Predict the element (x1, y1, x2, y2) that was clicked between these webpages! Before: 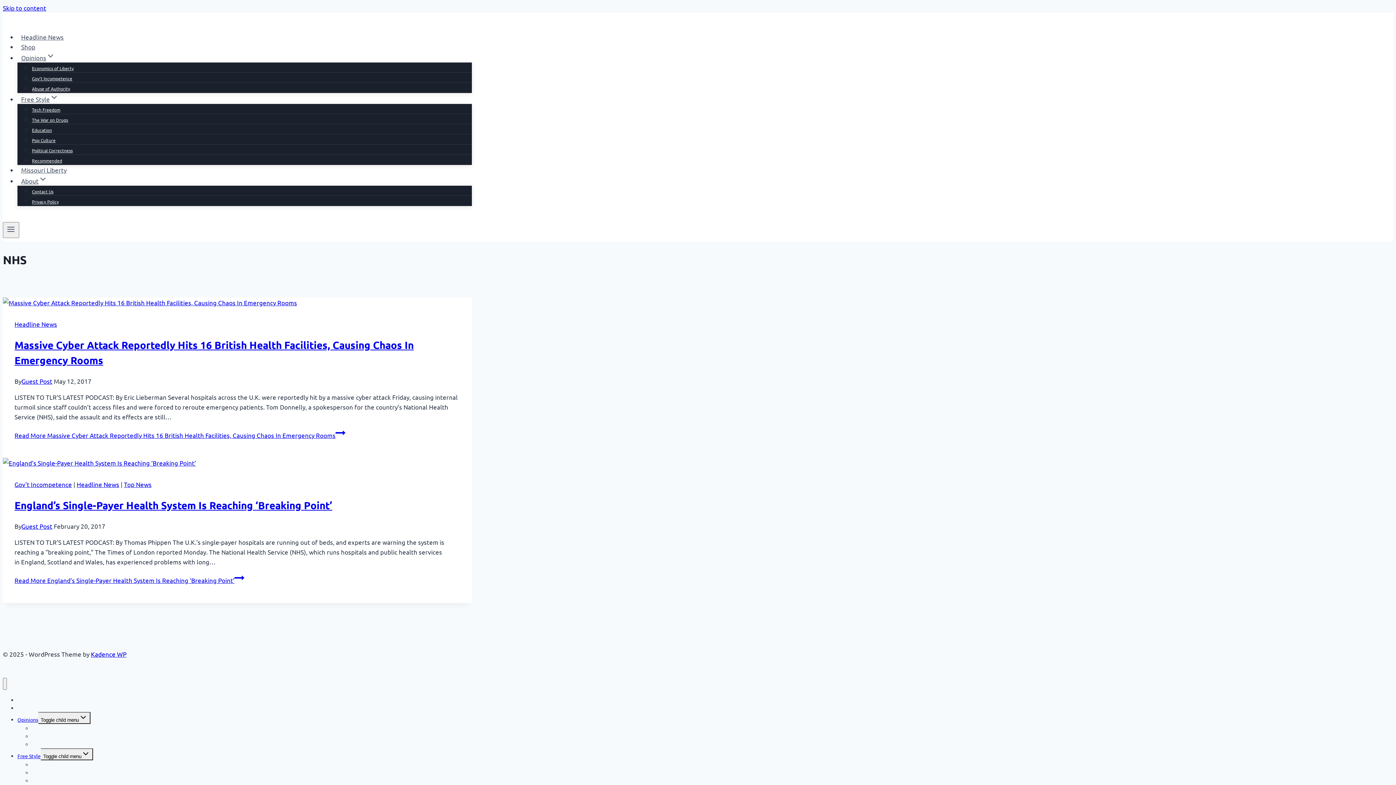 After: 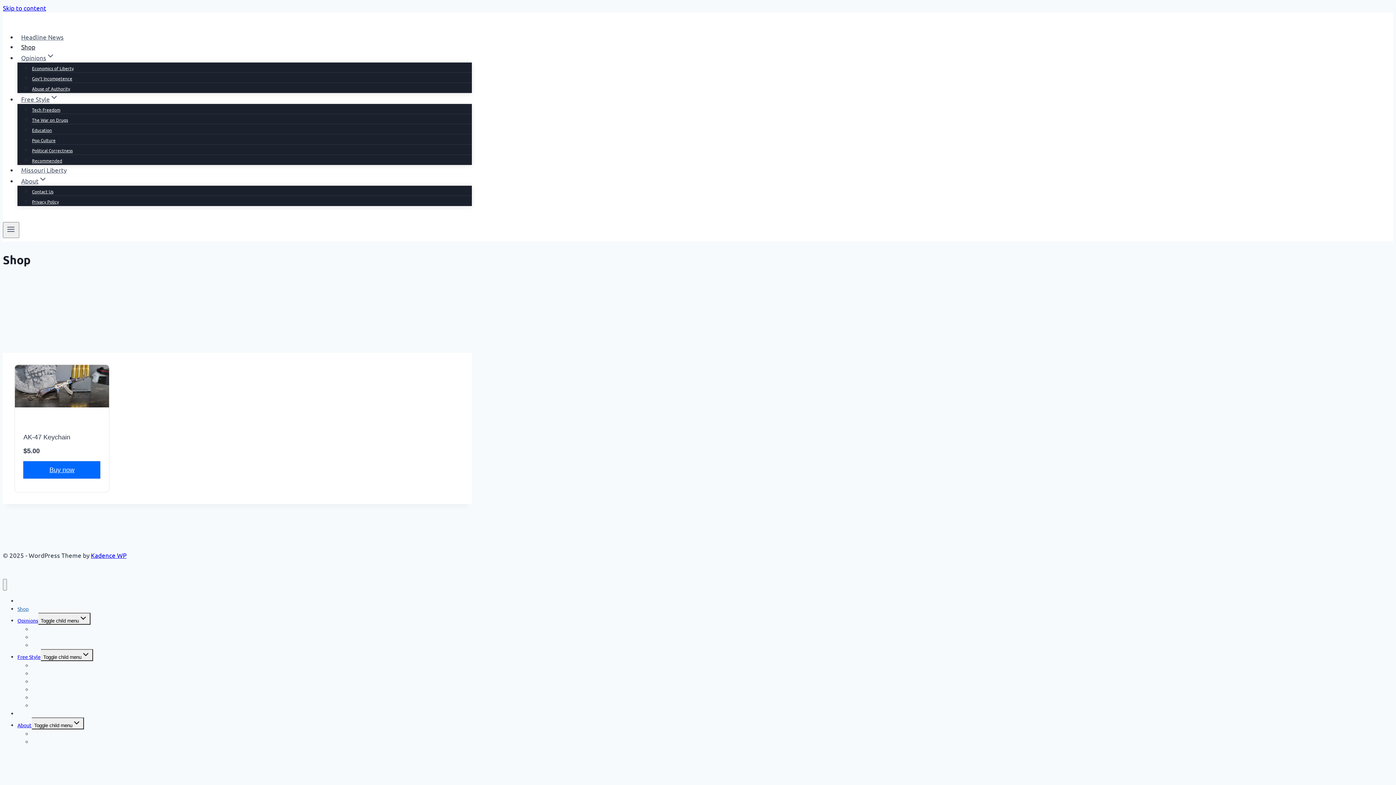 Action: label: Shop bbox: (17, 699, 28, 717)